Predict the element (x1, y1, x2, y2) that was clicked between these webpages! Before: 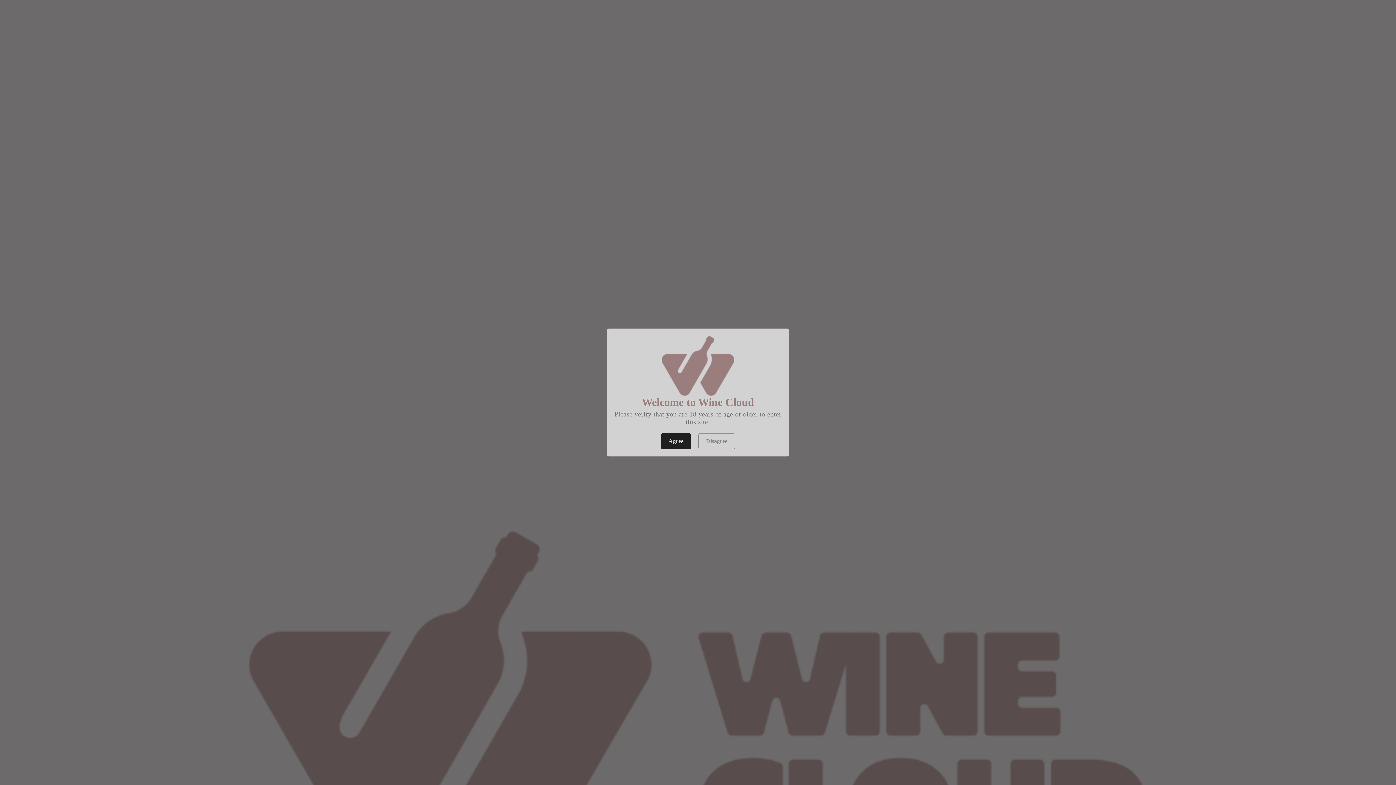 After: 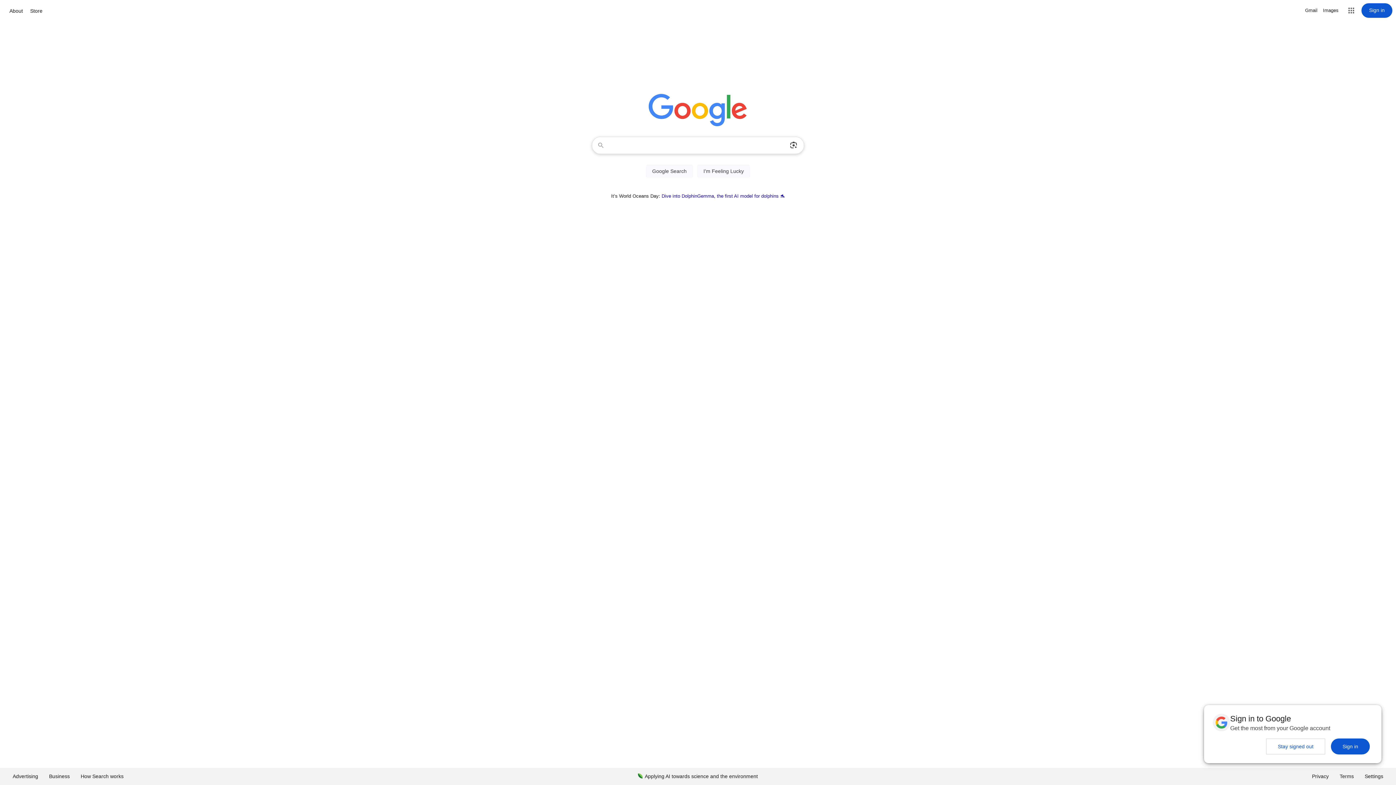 Action: label: Disagree bbox: (698, 433, 735, 449)